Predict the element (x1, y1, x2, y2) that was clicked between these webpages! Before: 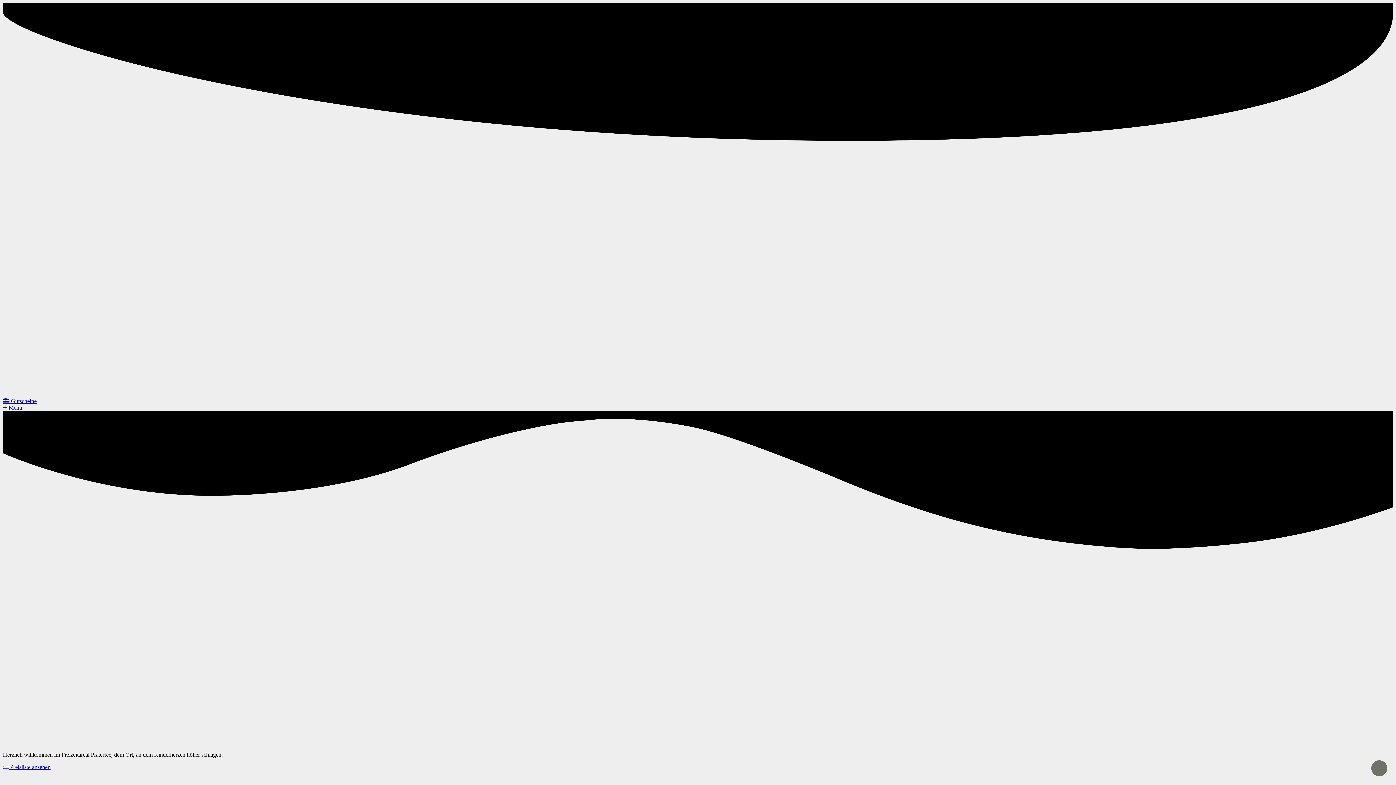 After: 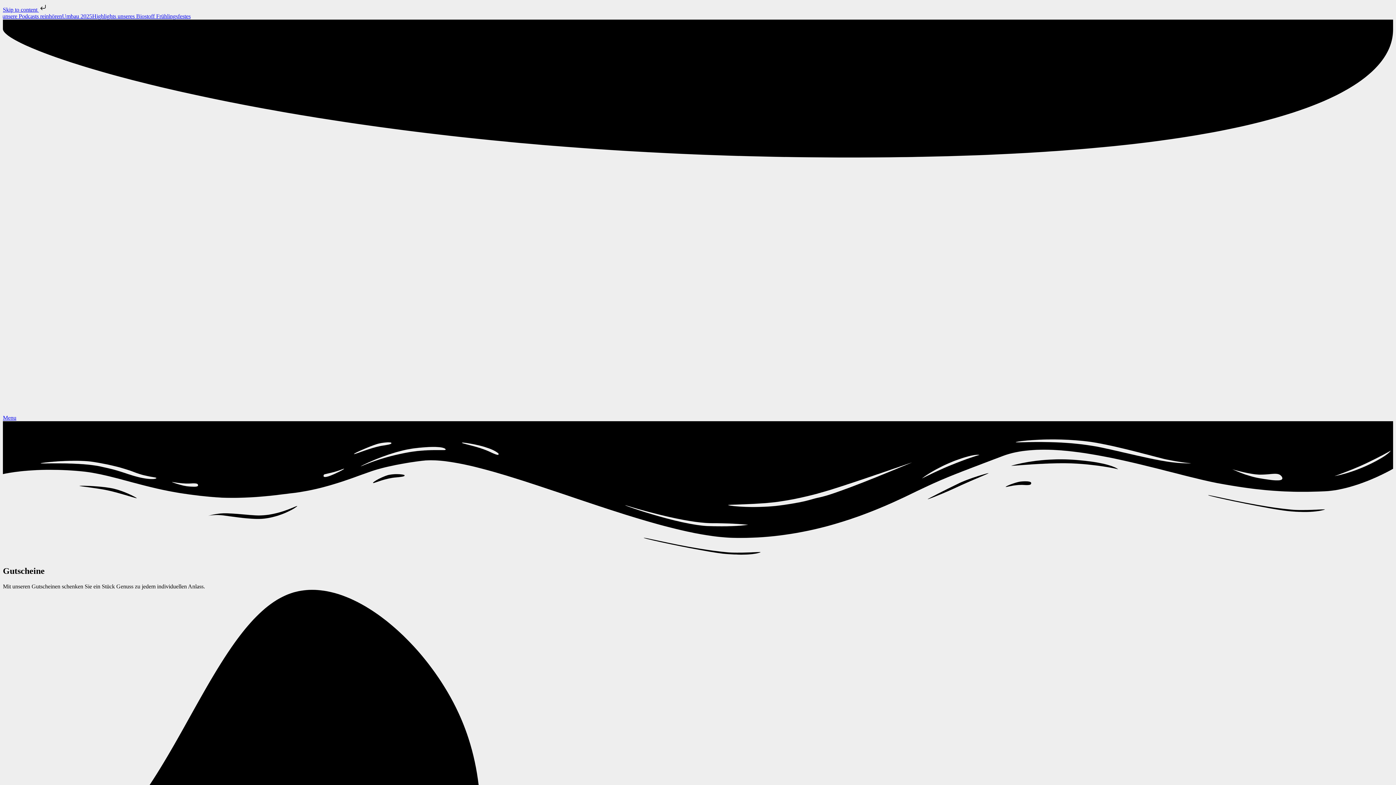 Action: bbox: (2, 398, 36, 404) label:  Gutscheine